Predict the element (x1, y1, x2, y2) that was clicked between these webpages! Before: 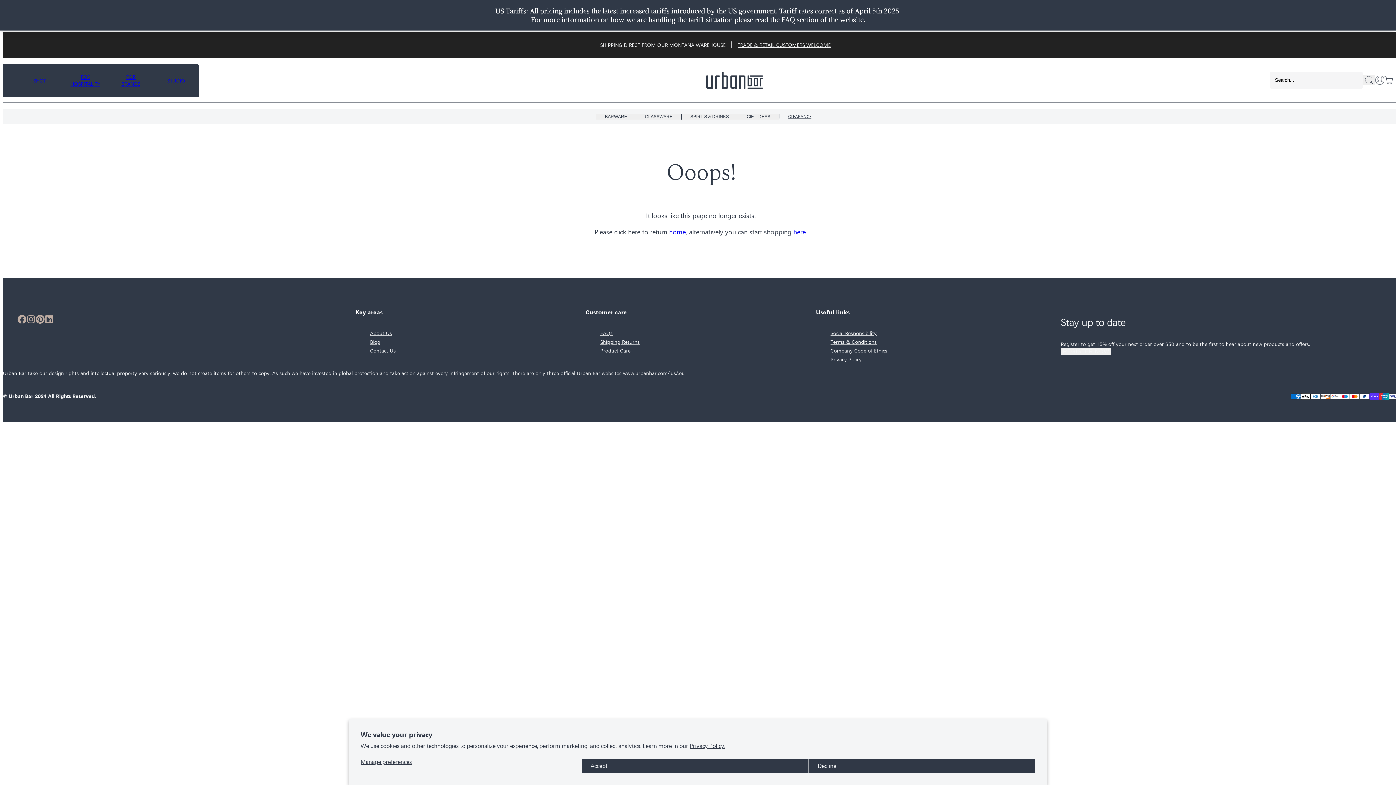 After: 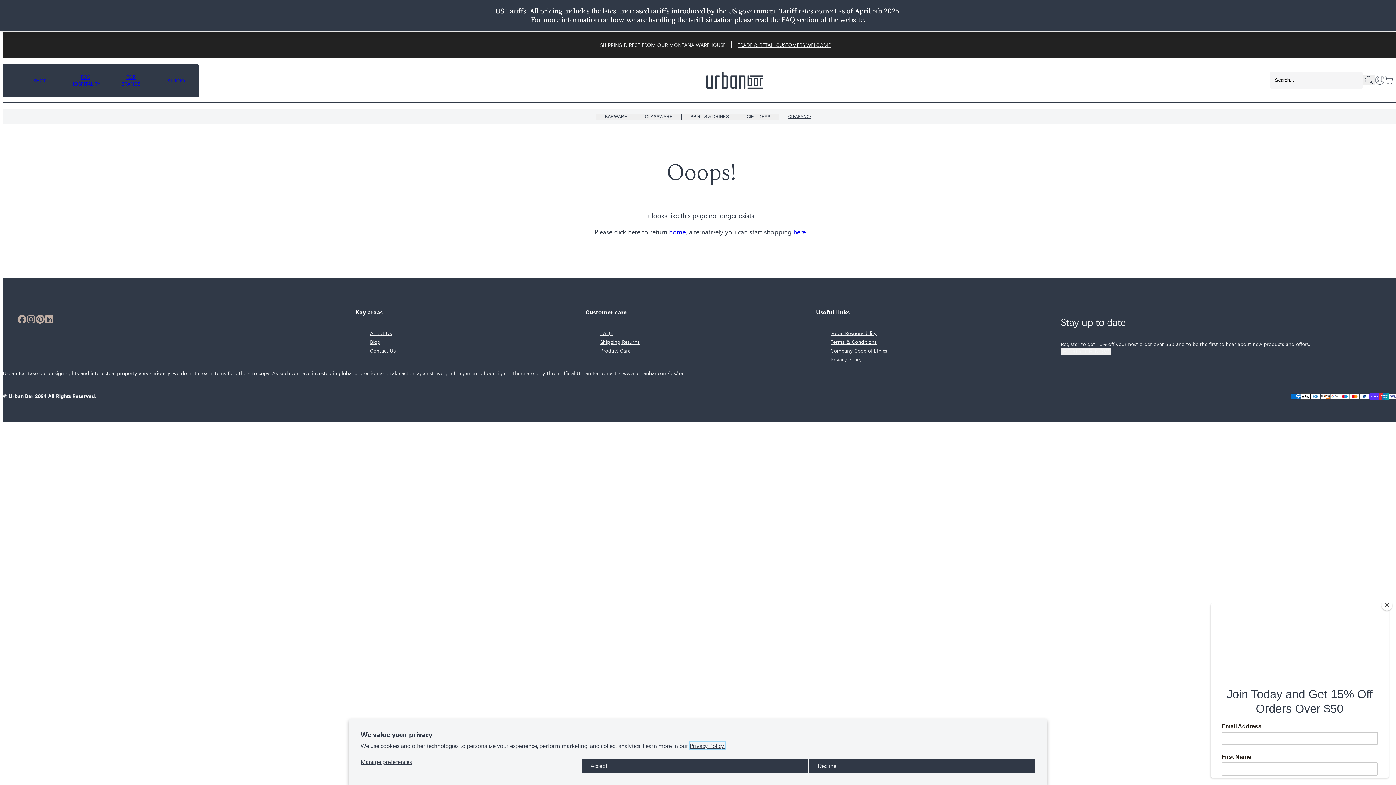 Action: bbox: (689, 742, 725, 749) label: Privacy Policy.